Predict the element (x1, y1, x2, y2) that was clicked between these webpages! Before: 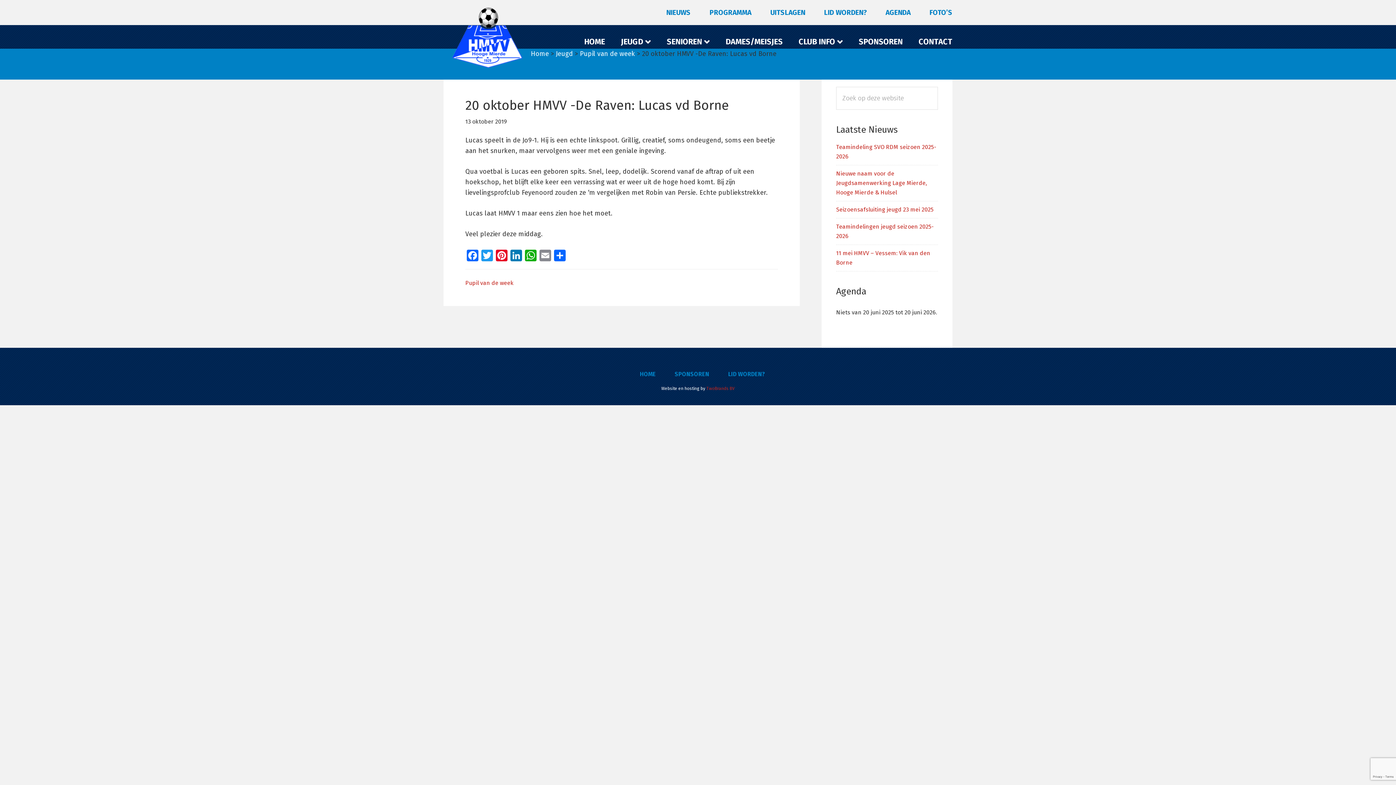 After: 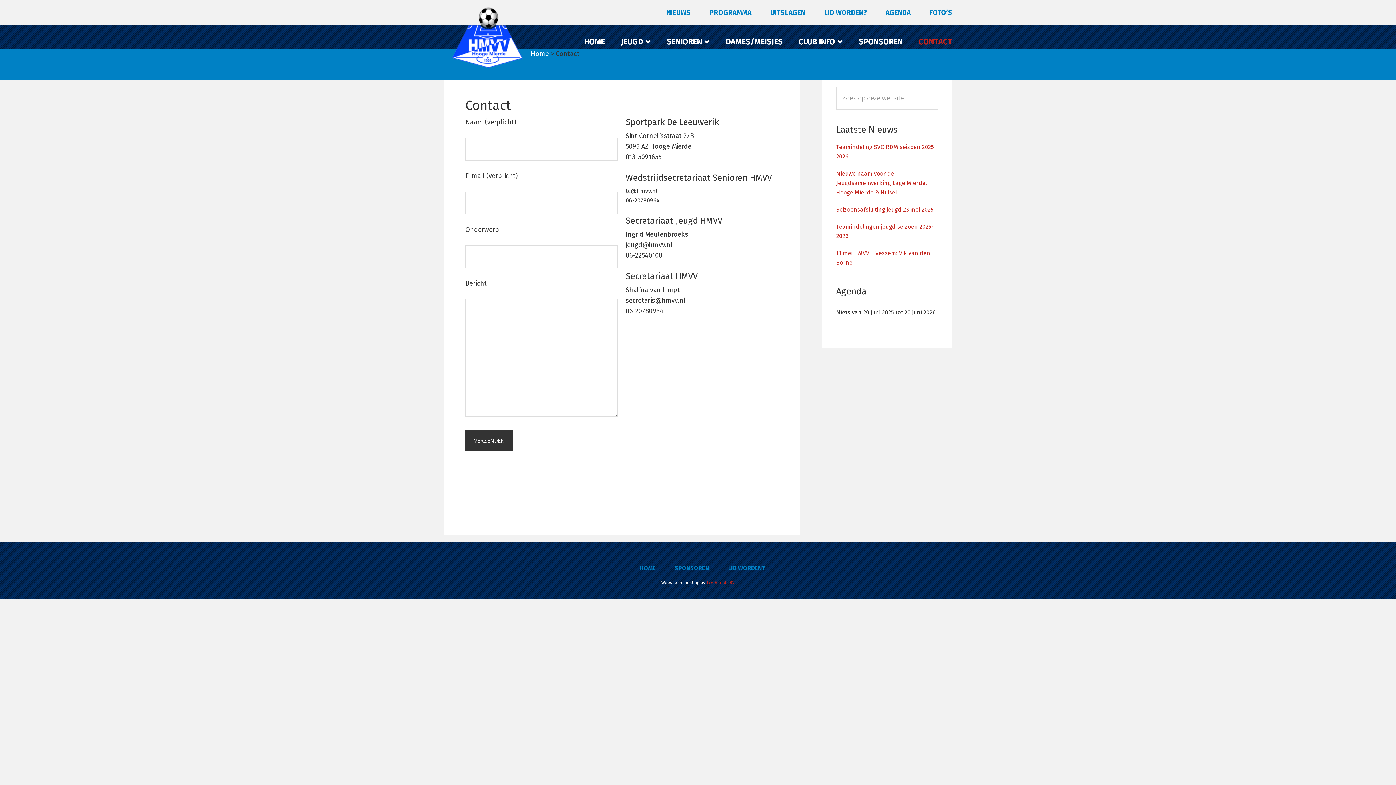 Action: label: CONTACT bbox: (911, 25, 952, 48)